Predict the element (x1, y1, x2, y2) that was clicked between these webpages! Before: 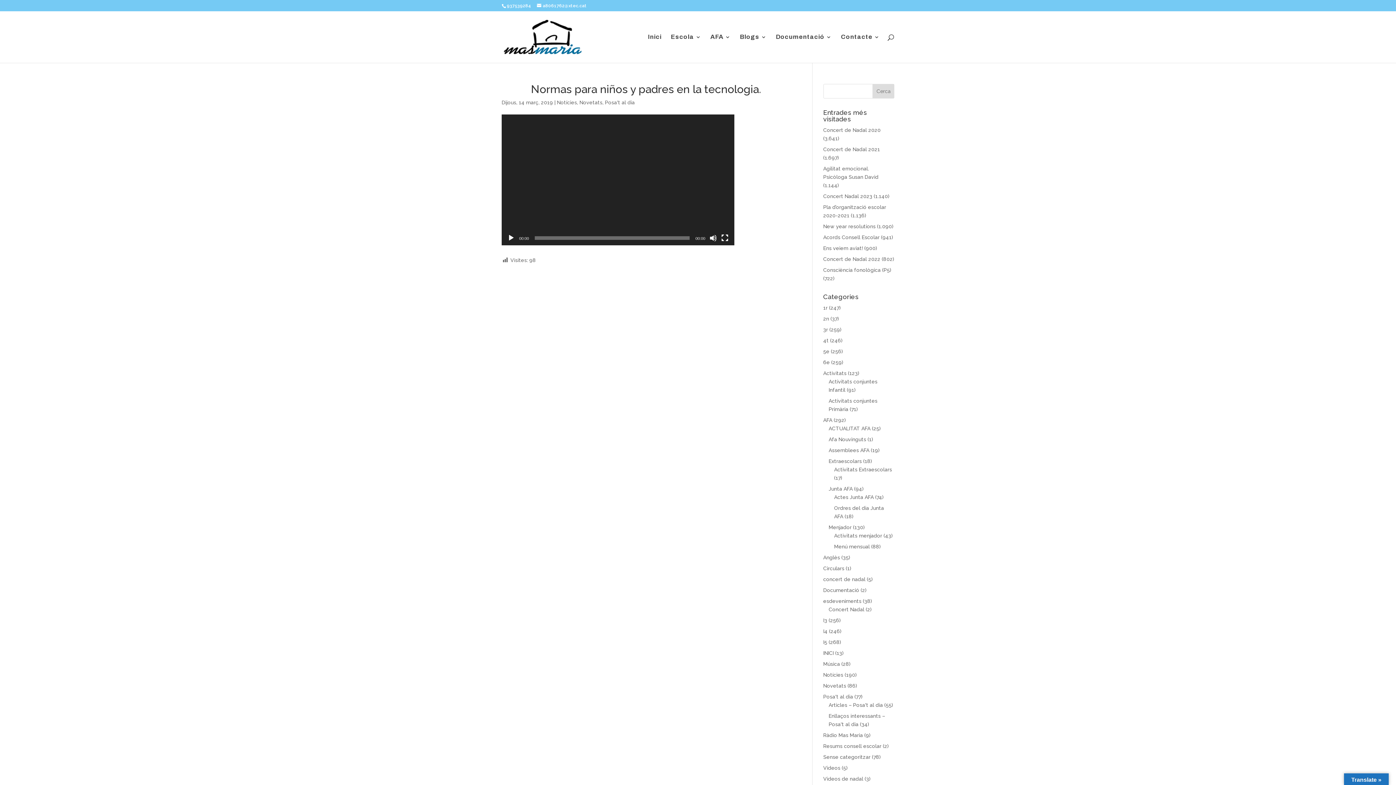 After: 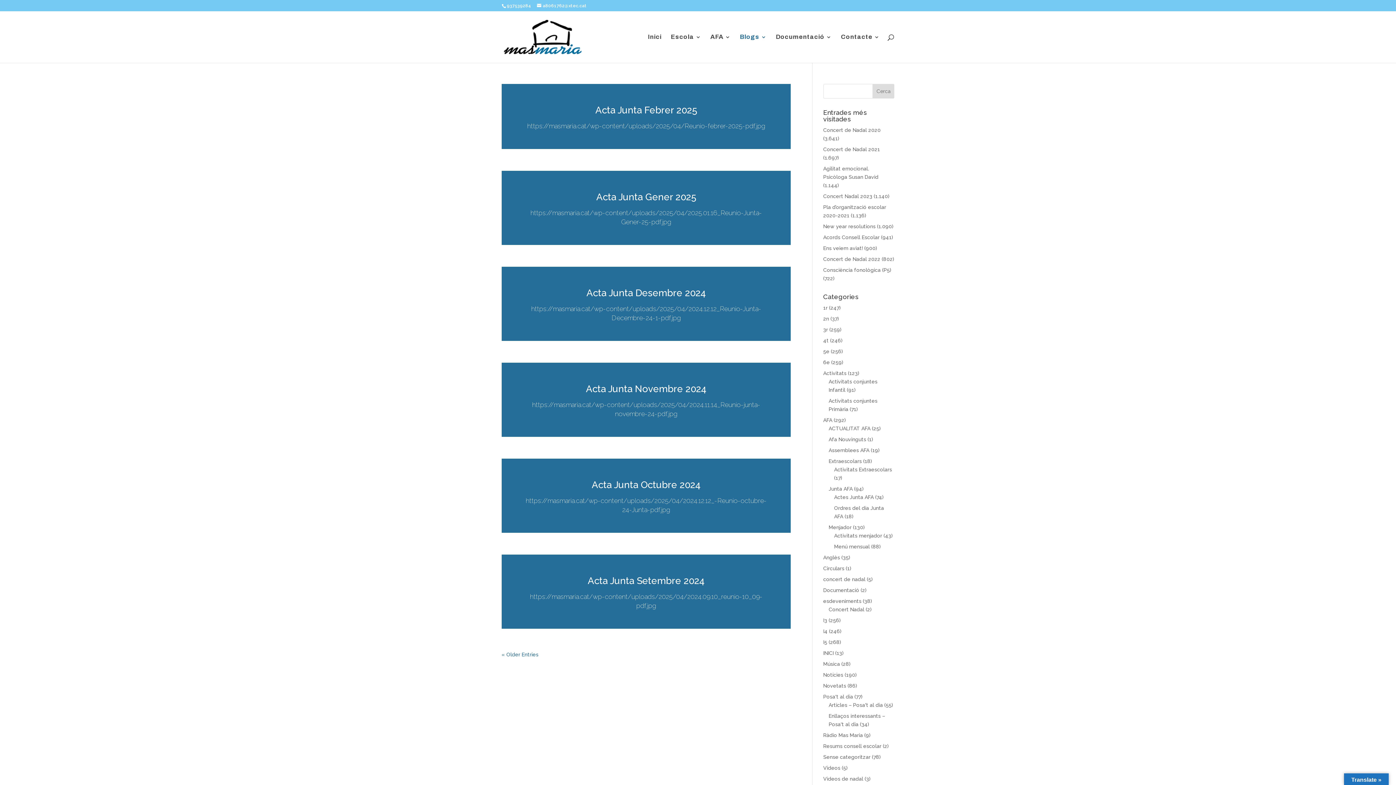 Action: bbox: (834, 494, 874, 500) label: Actes Junta AFA